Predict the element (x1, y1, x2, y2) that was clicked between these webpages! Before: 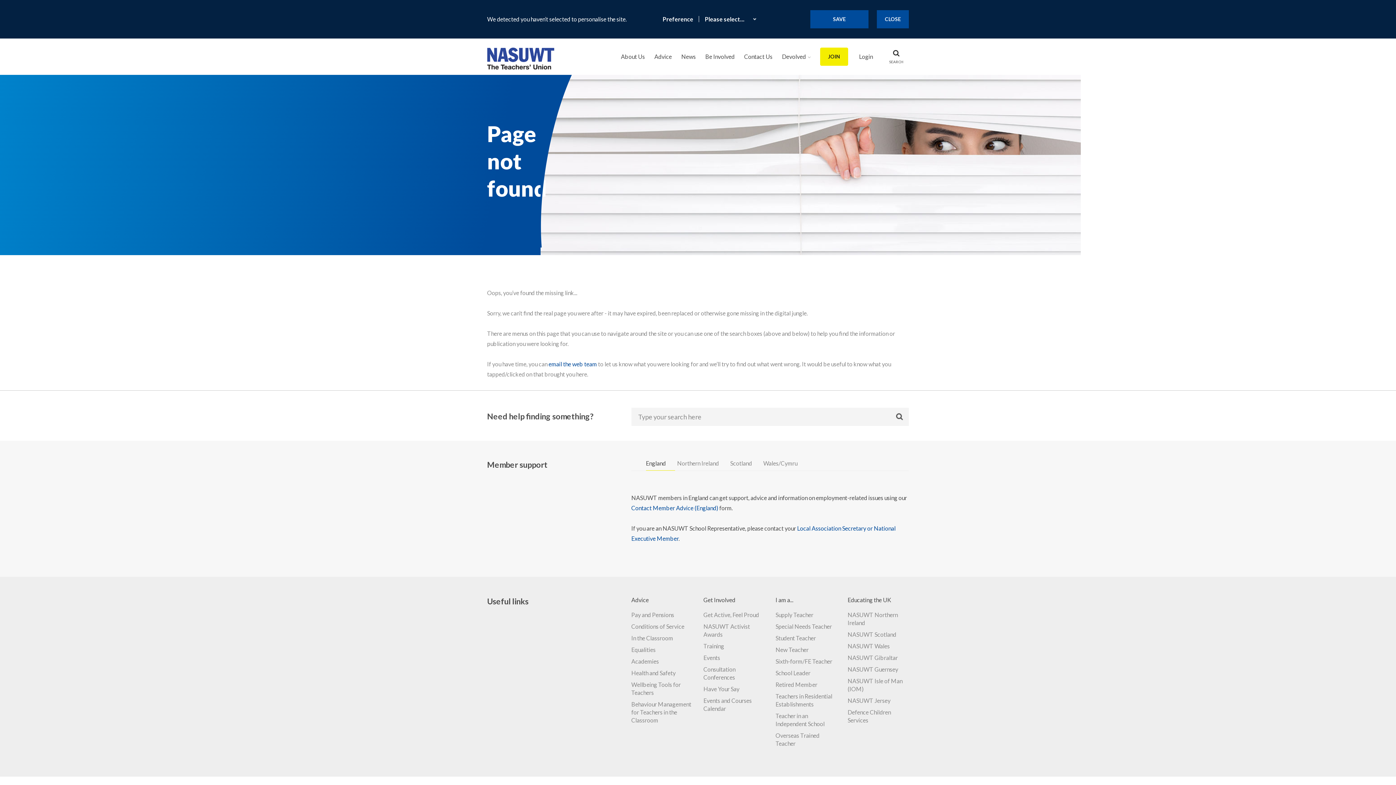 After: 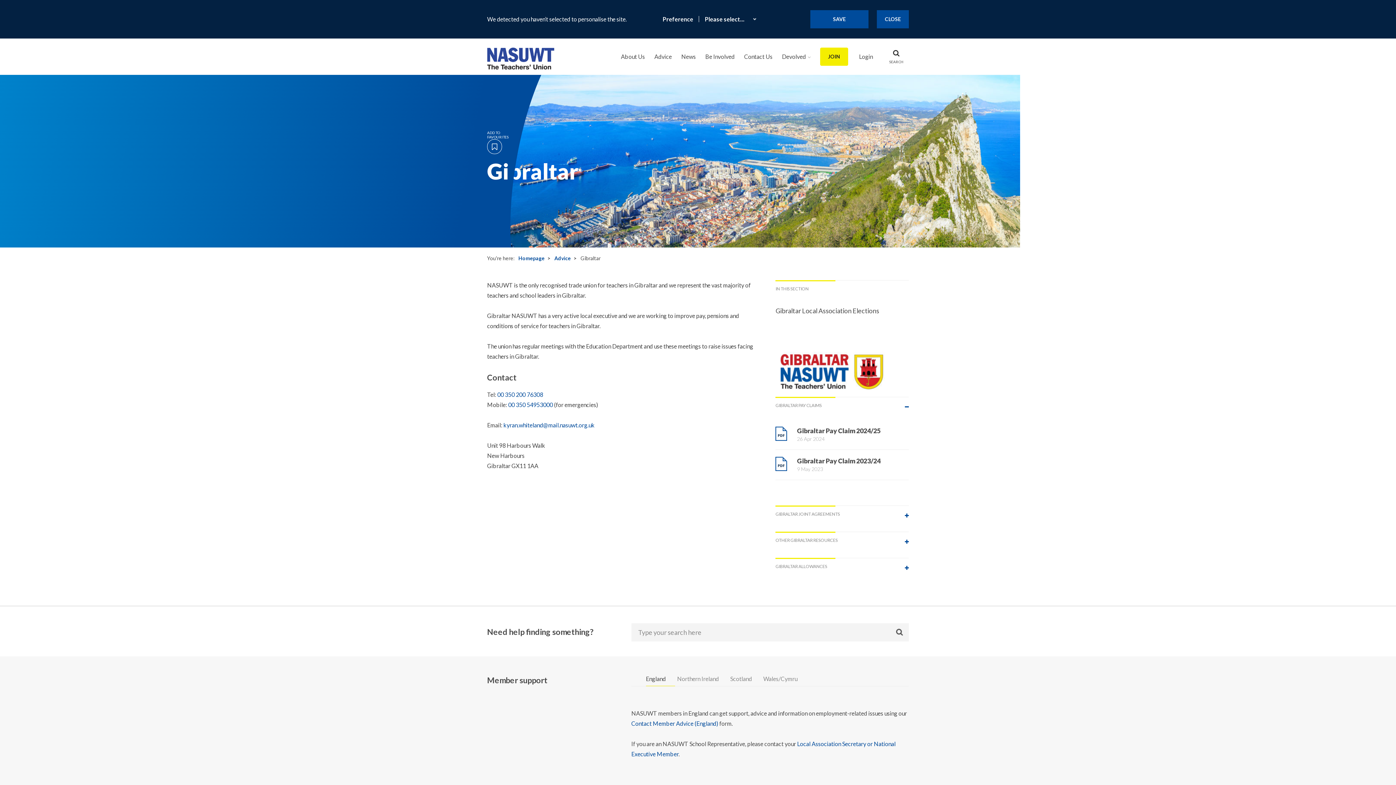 Action: bbox: (847, 654, 898, 661) label: NASUWT Gibraltar